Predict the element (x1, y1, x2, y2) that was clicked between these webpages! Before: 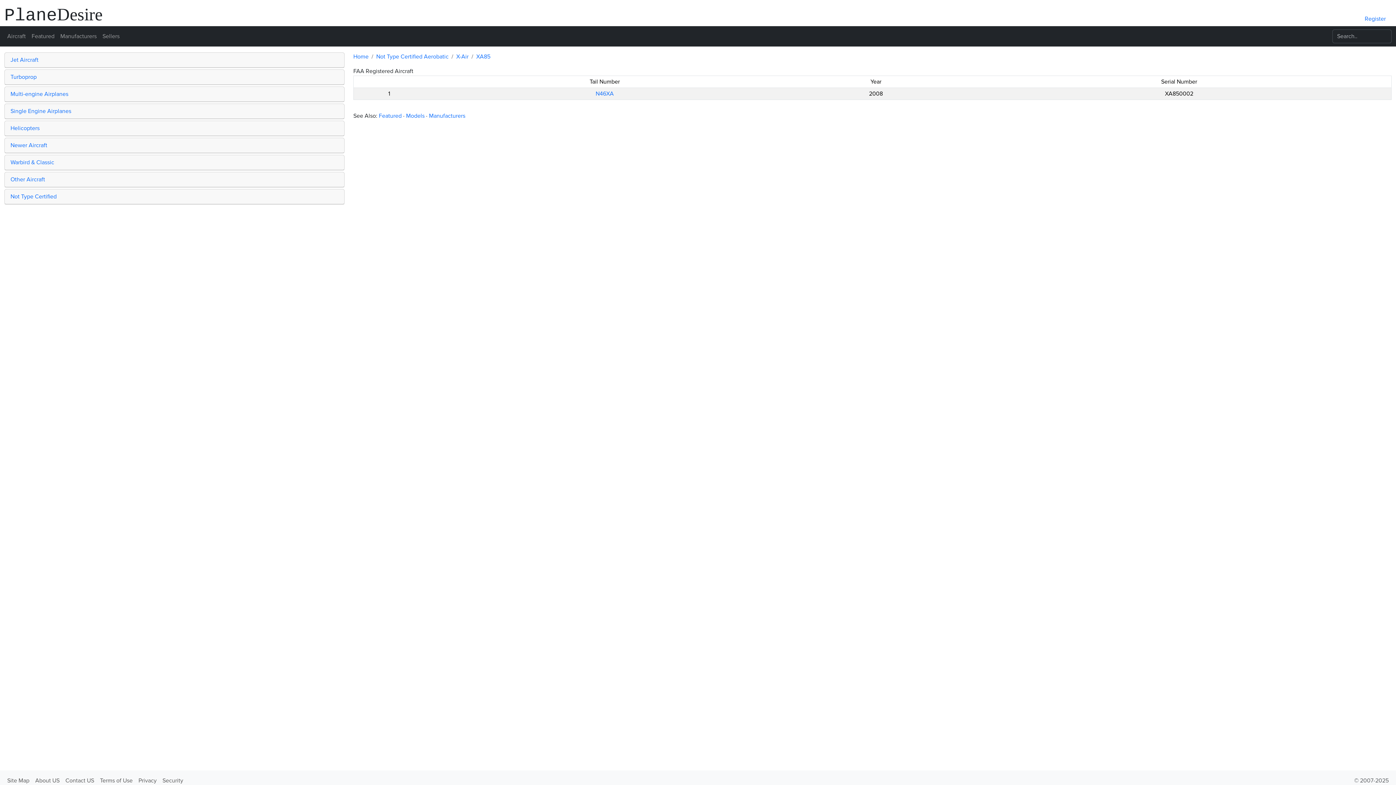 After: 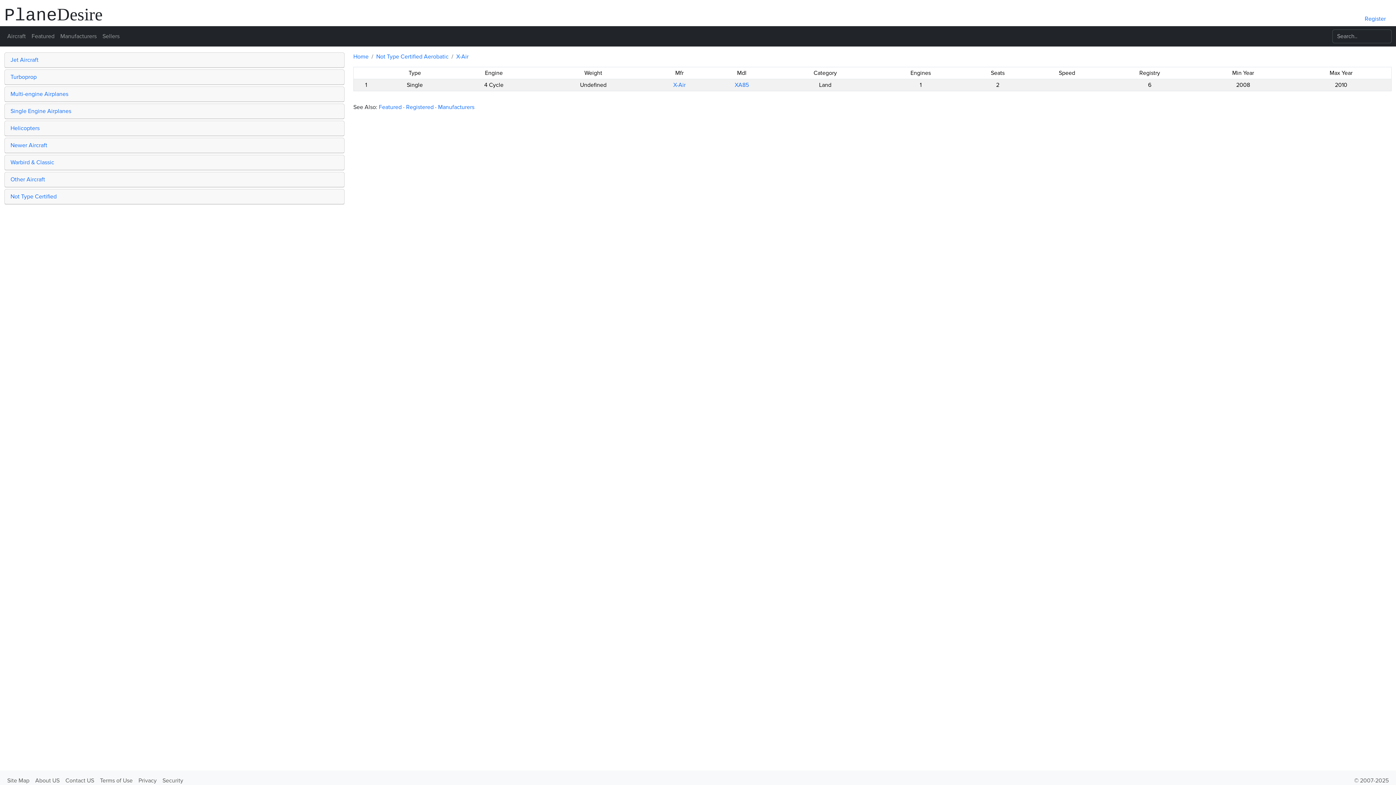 Action: label: Models bbox: (406, 112, 424, 119)